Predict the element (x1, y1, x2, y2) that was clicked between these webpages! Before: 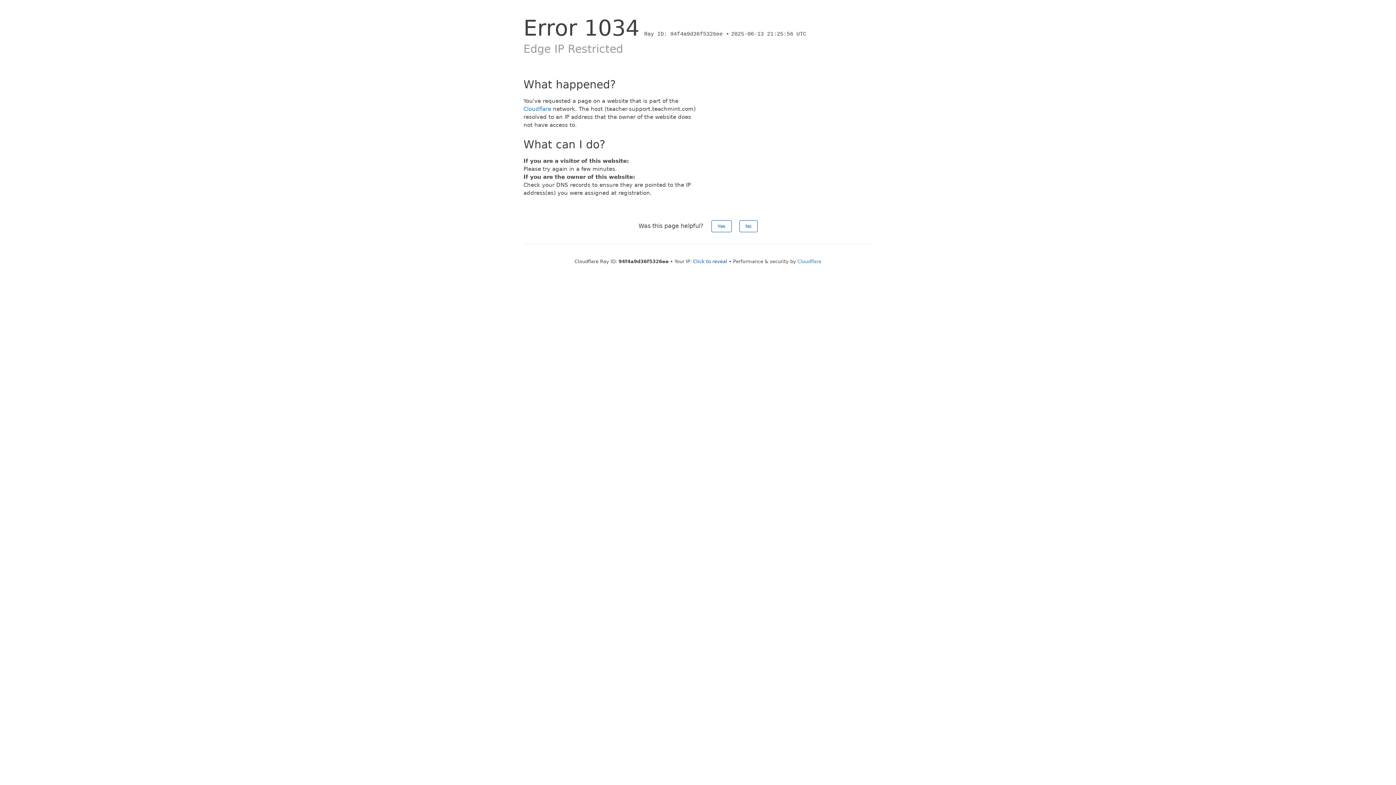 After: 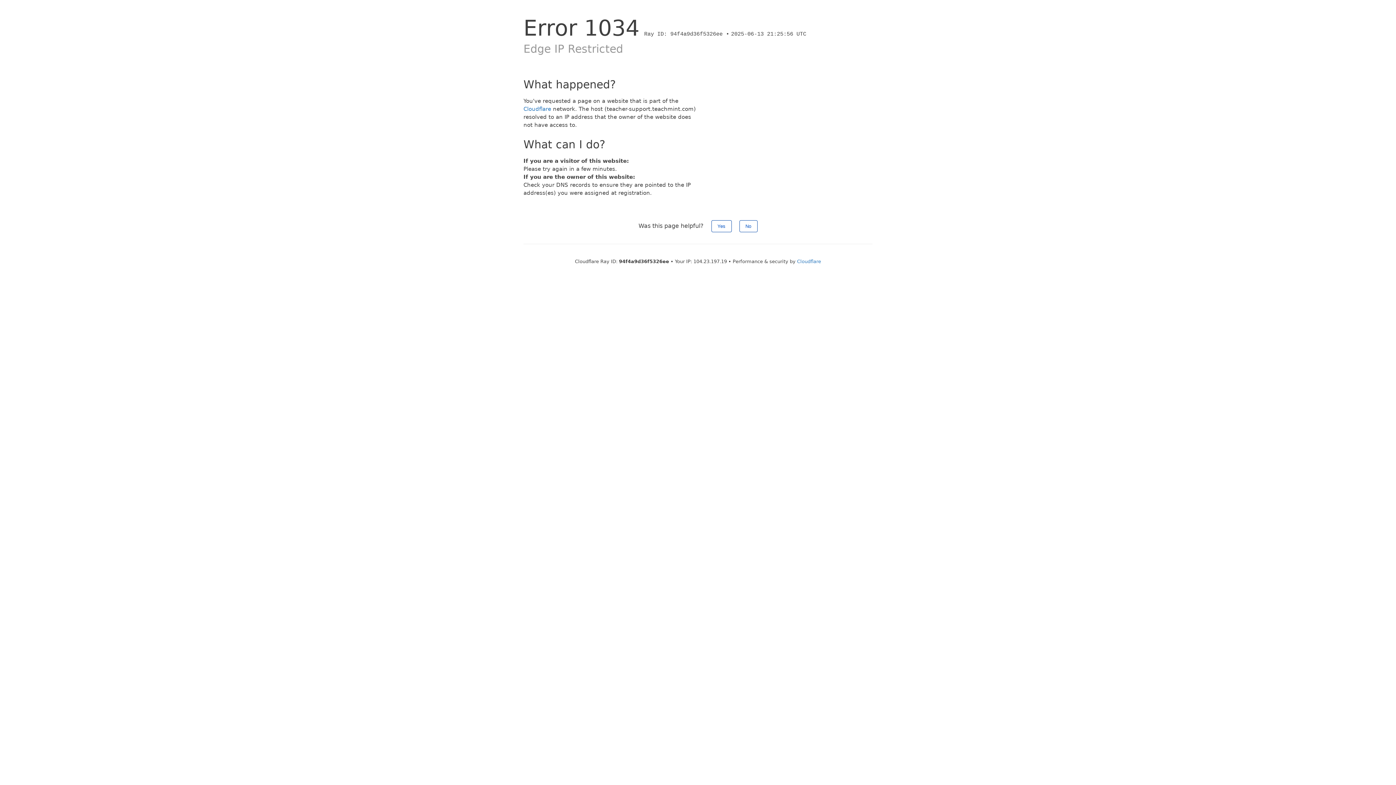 Action: label: Click to reveal bbox: (693, 258, 727, 264)